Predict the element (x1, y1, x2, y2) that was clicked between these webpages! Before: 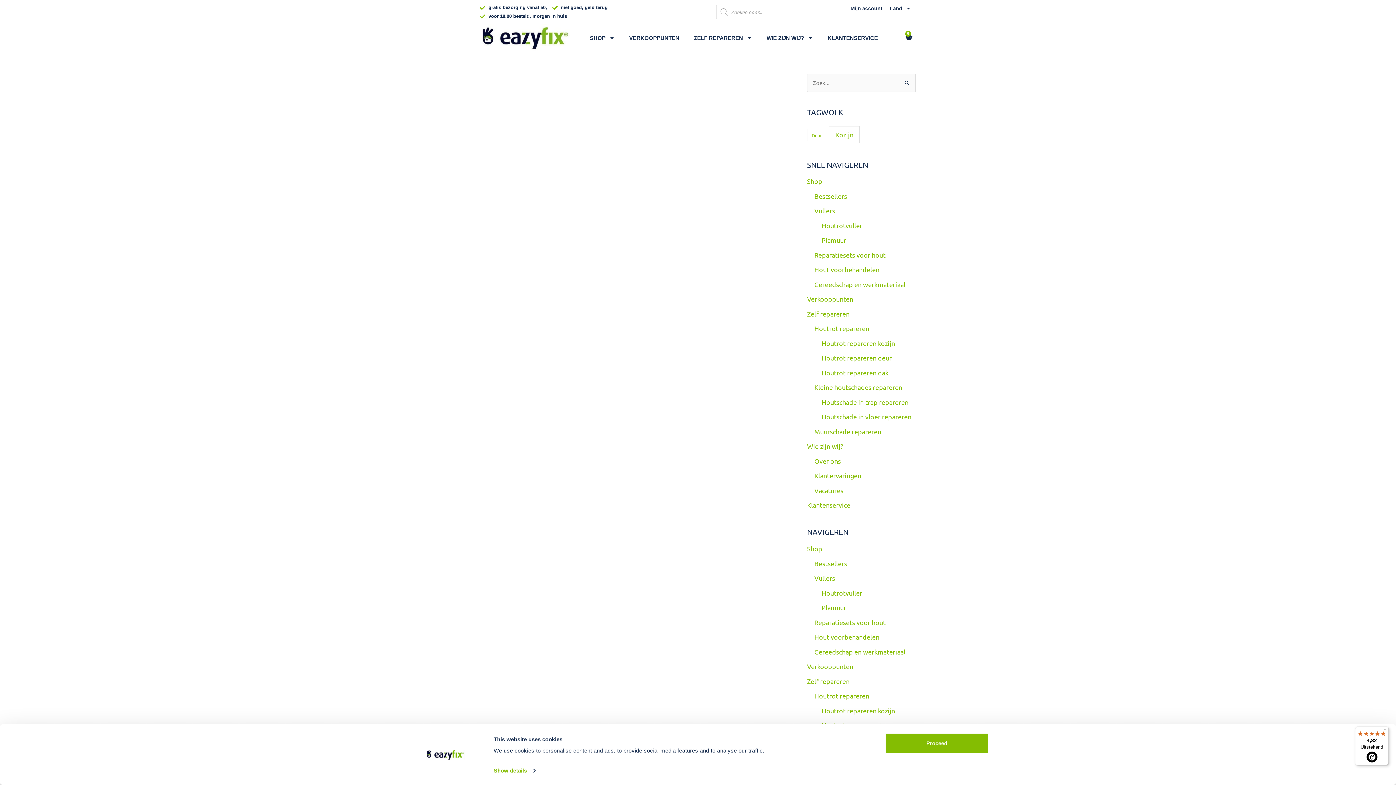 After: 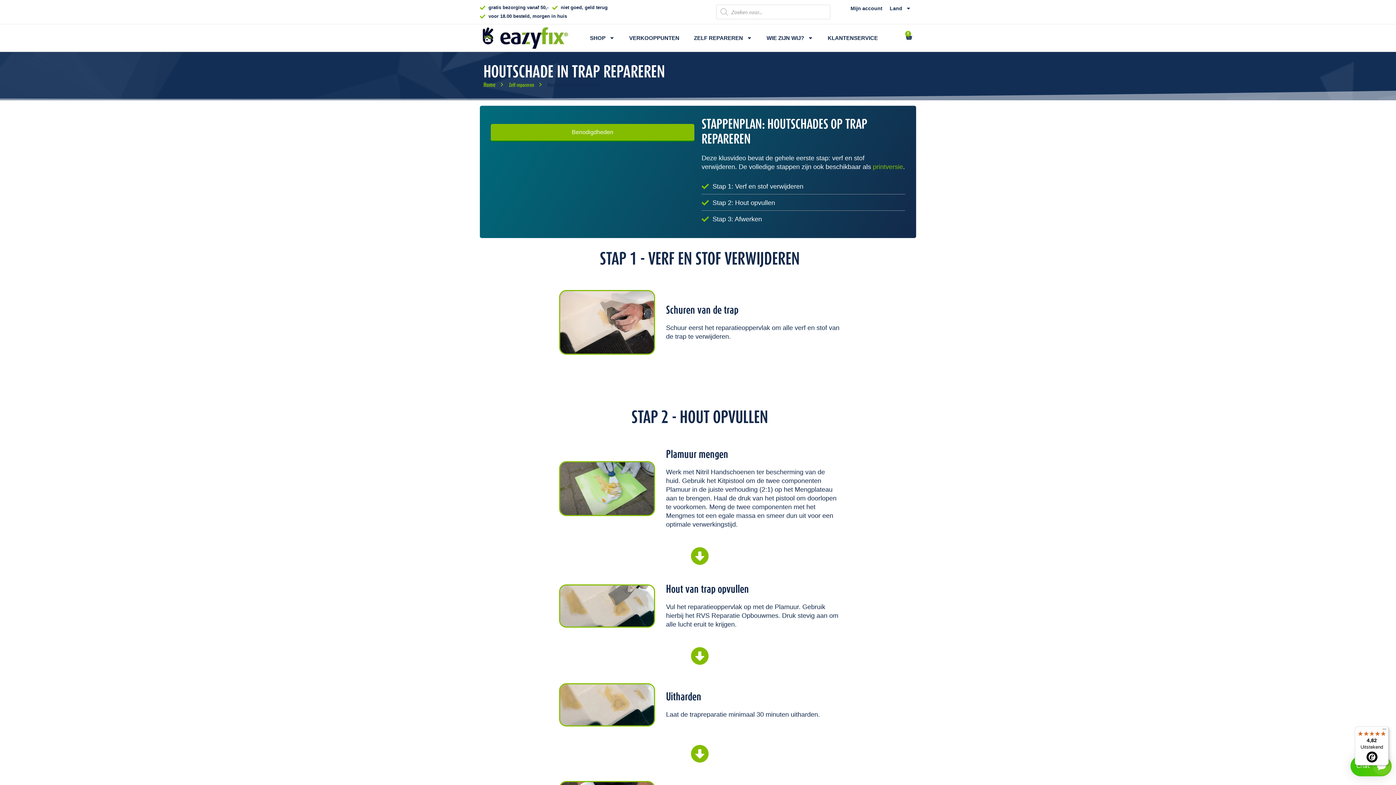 Action: label: Houtschade in trap repareren bbox: (821, 398, 908, 406)